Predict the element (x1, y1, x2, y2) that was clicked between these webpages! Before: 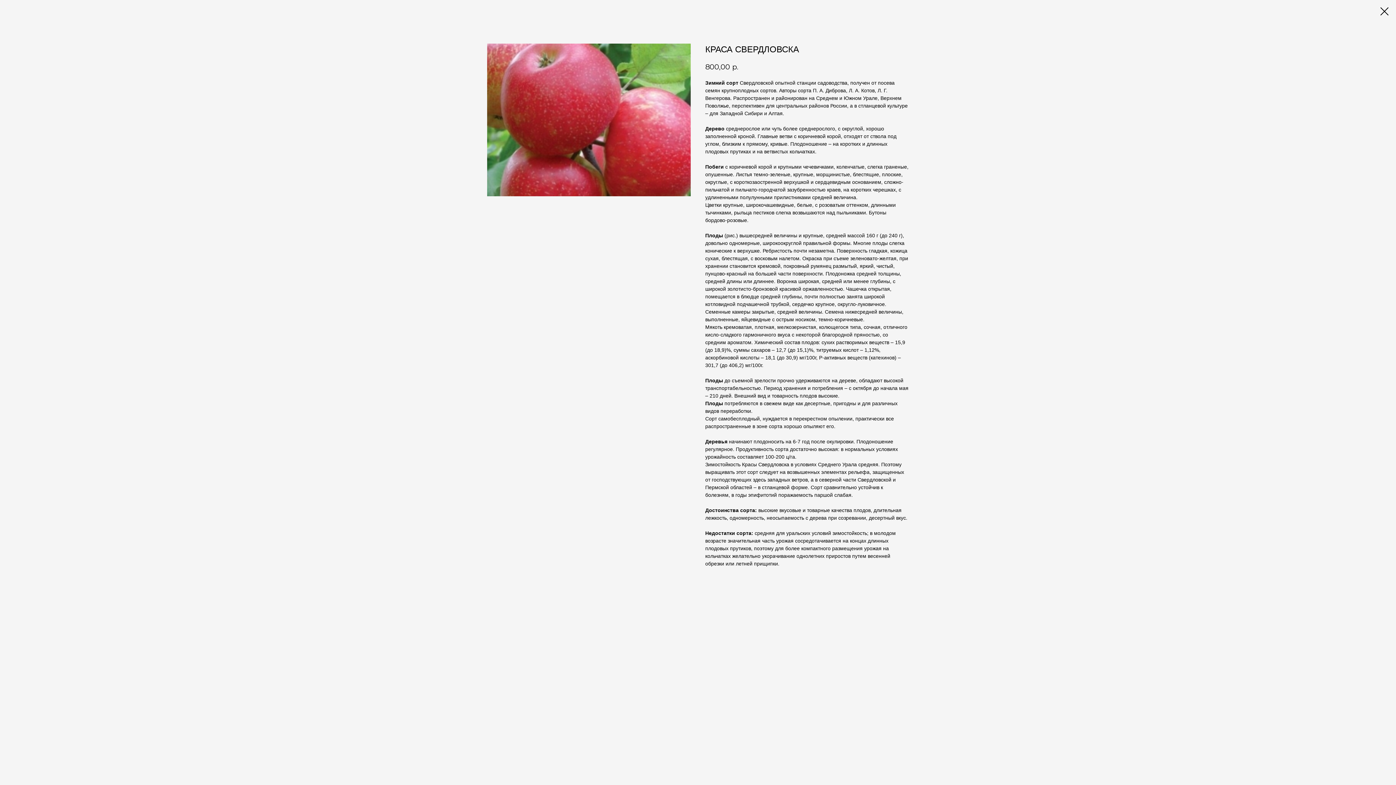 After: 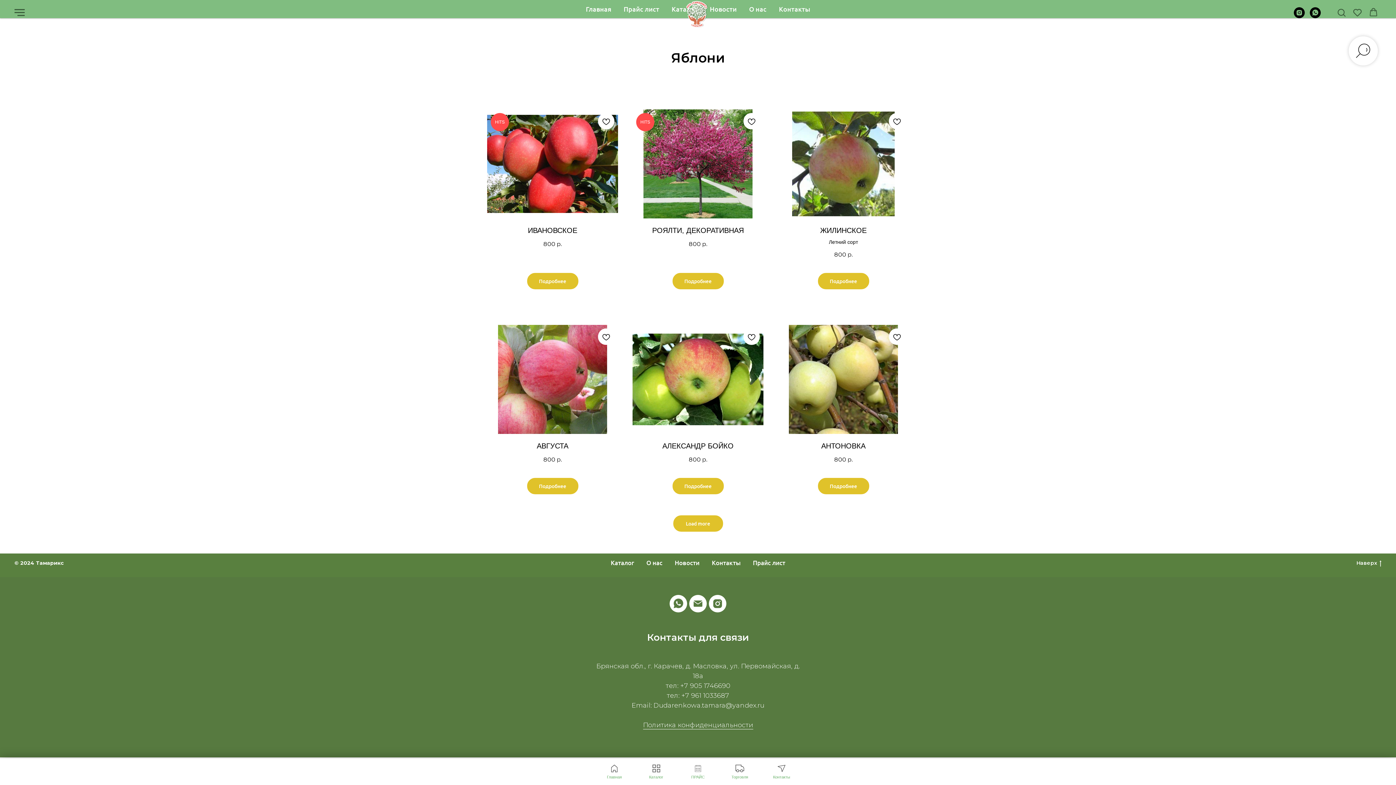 Action: bbox: (1380, 7, 1389, 15)